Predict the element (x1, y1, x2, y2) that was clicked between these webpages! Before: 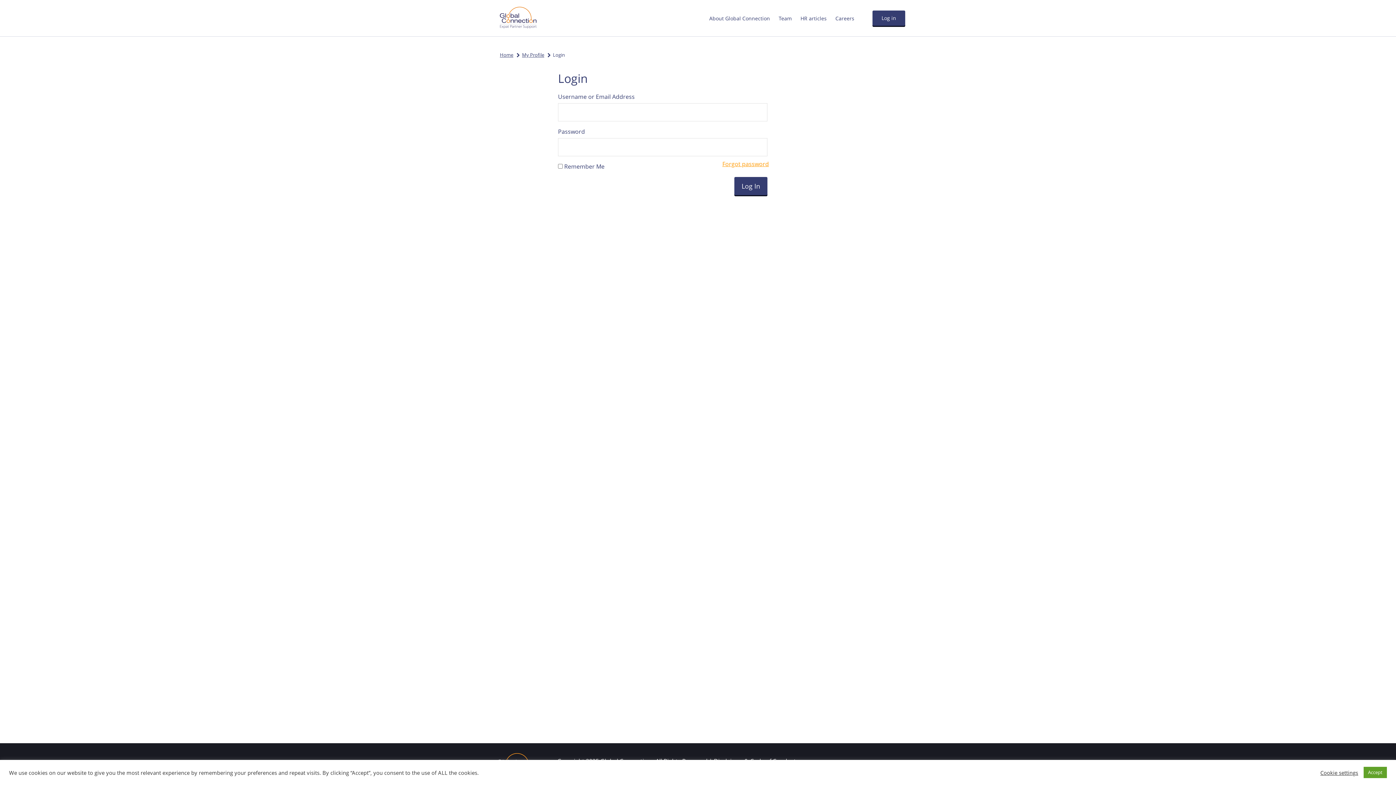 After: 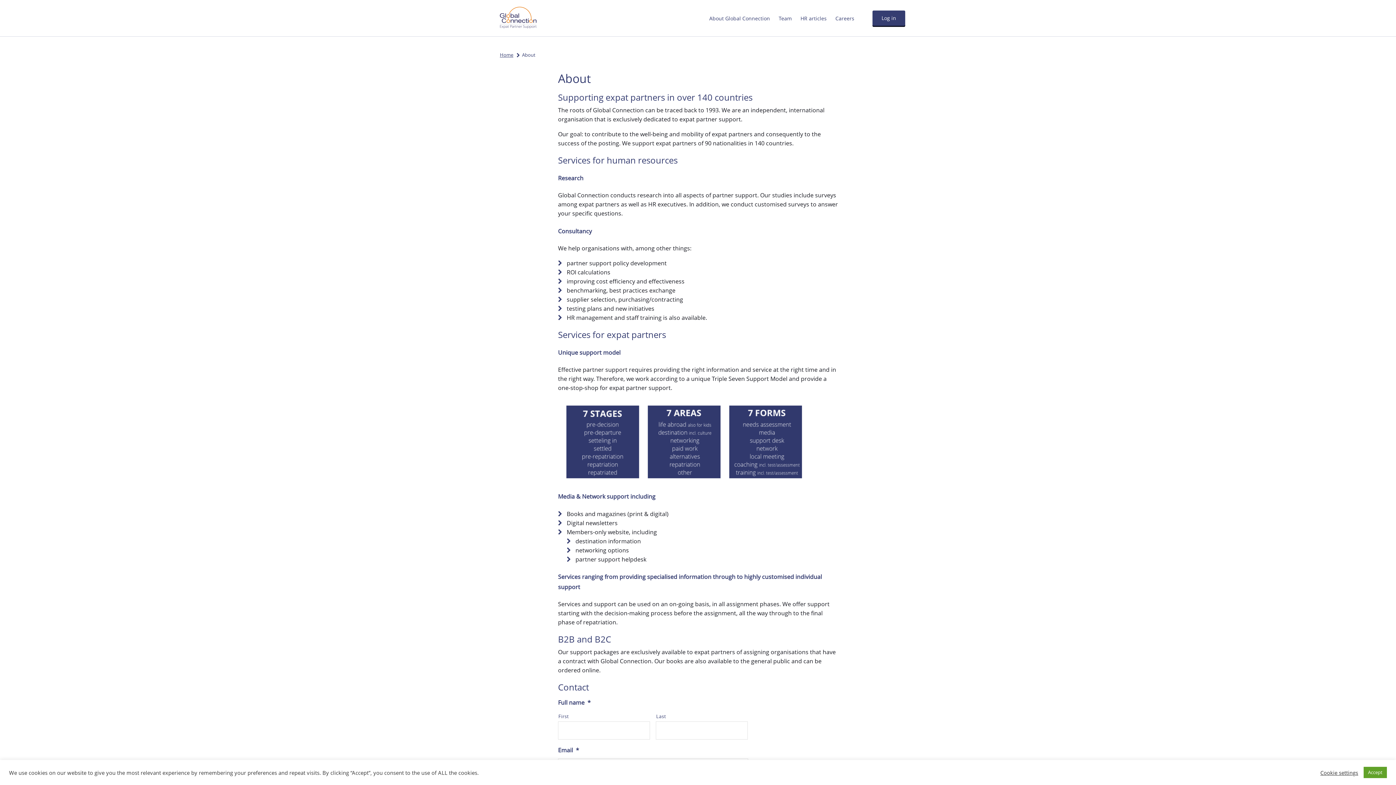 Action: label: About Global Connection bbox: (705, 0, 773, 36)